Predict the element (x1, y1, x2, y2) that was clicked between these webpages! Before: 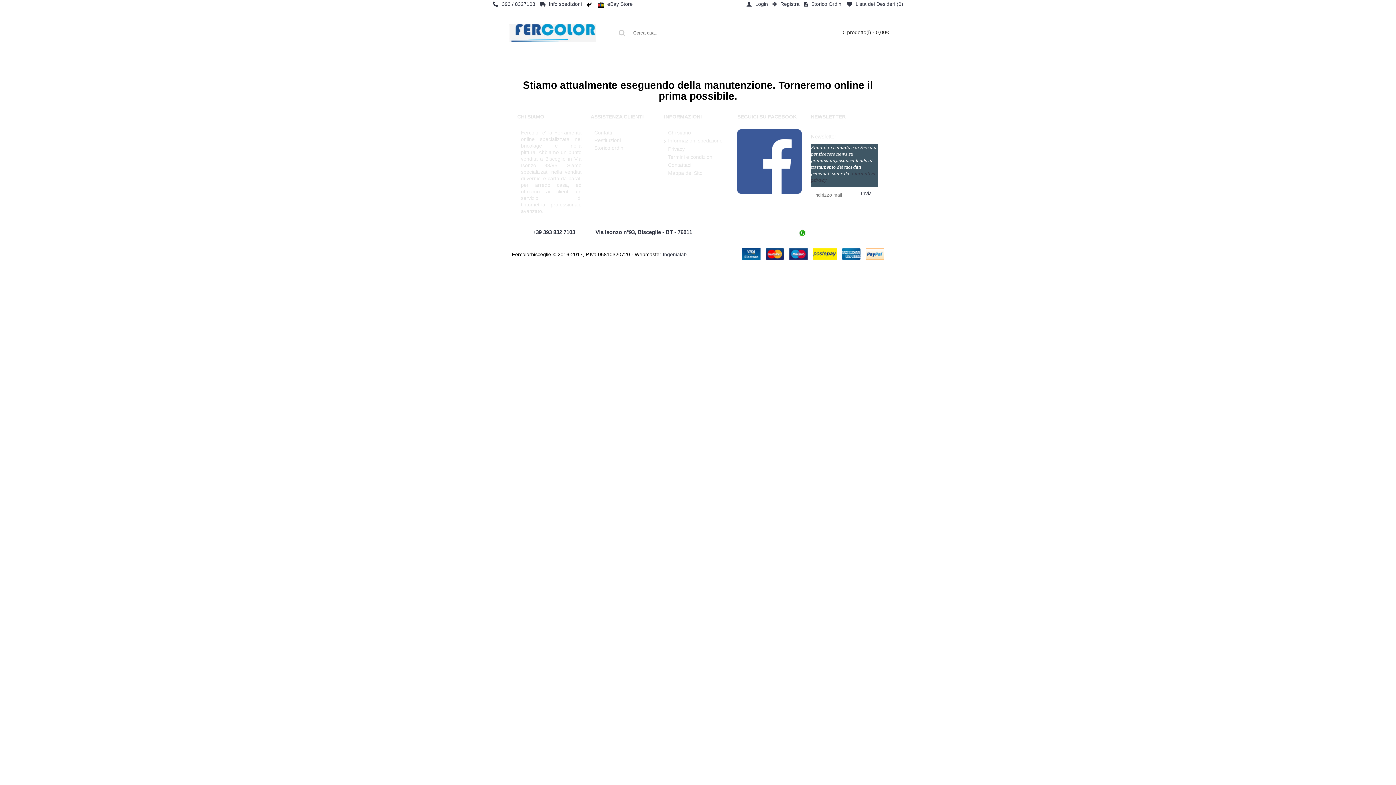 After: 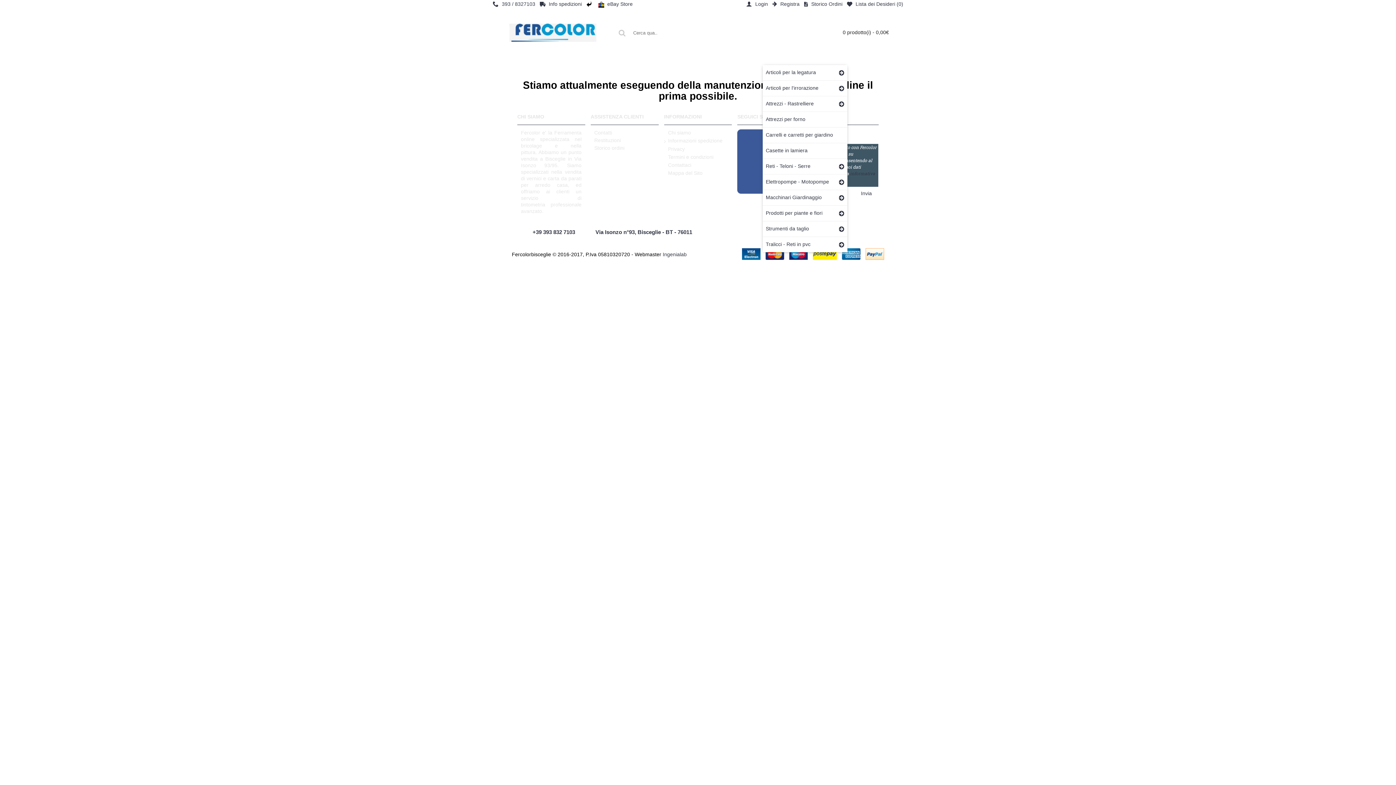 Action: bbox: (762, 50, 847, 65) label: GIARDINAGGIO - AGRICOLTURA